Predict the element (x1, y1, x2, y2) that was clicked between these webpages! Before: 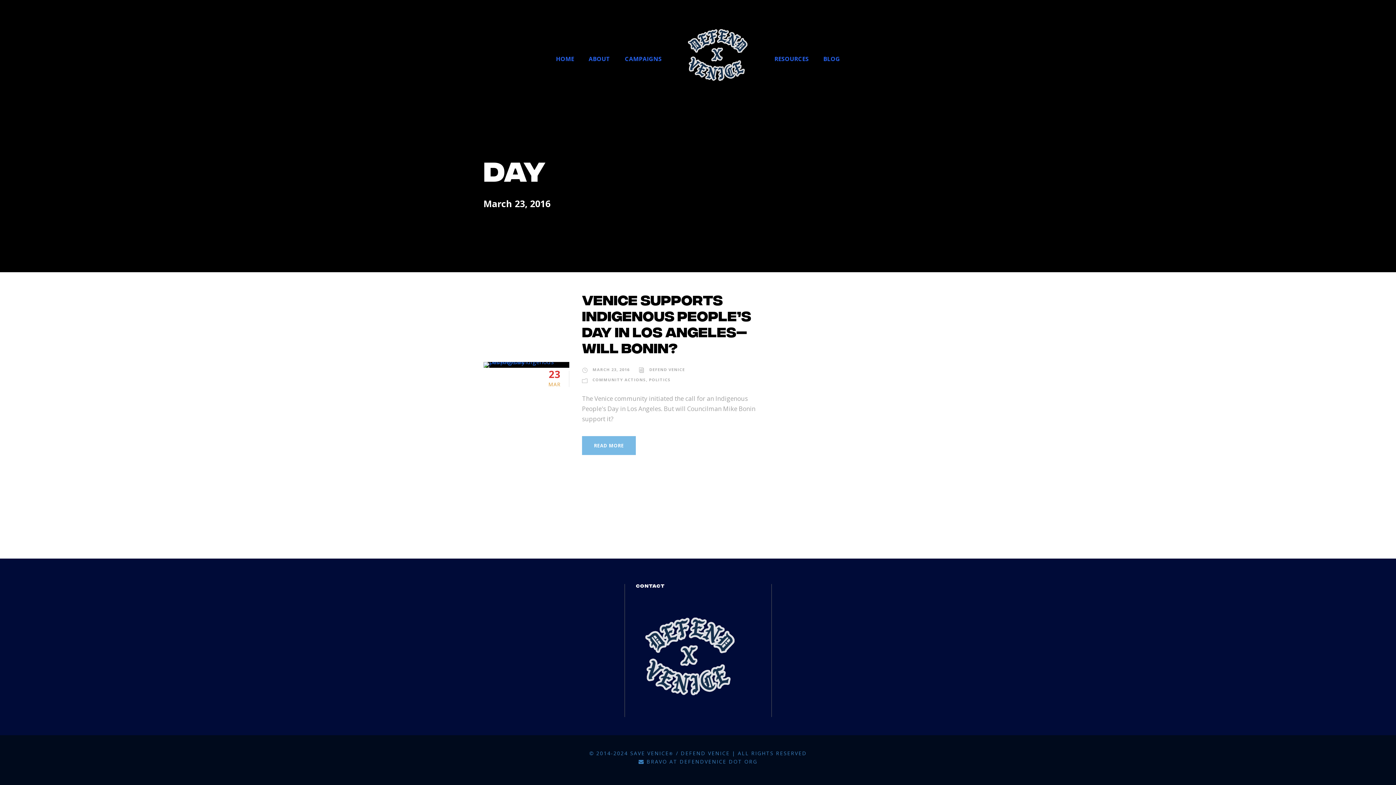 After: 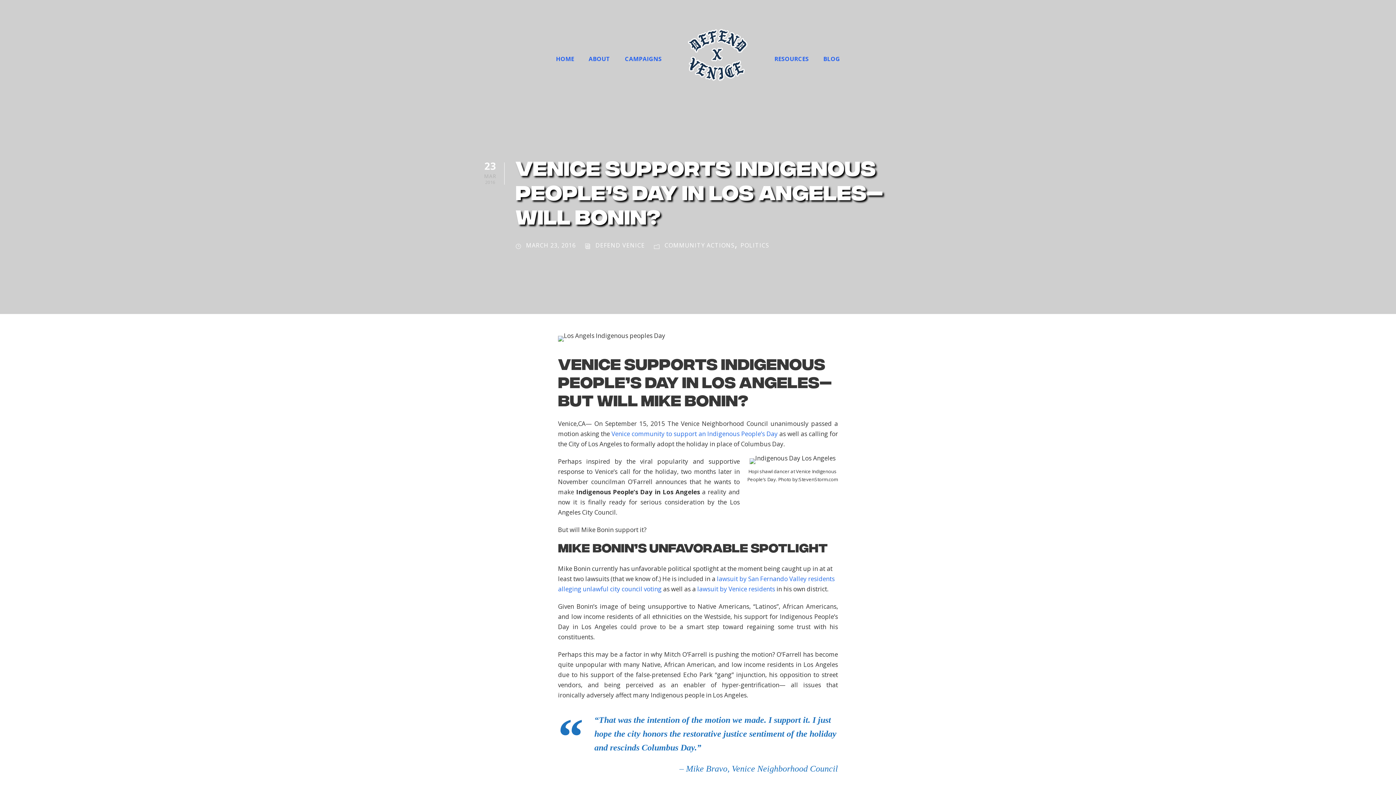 Action: bbox: (582, 292, 751, 359) label: Venice Supports Indigenous People’s Day in Los Angeles— Will Bonin?